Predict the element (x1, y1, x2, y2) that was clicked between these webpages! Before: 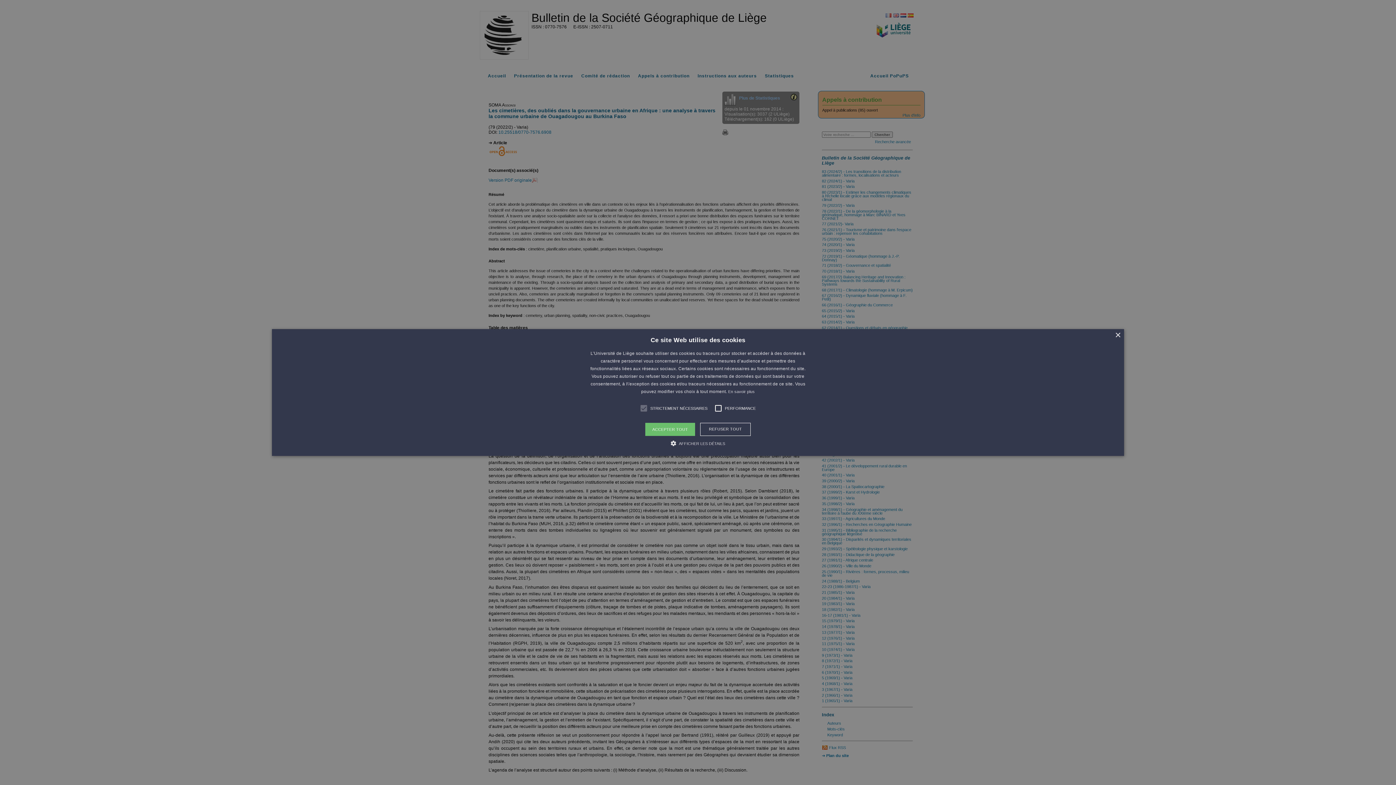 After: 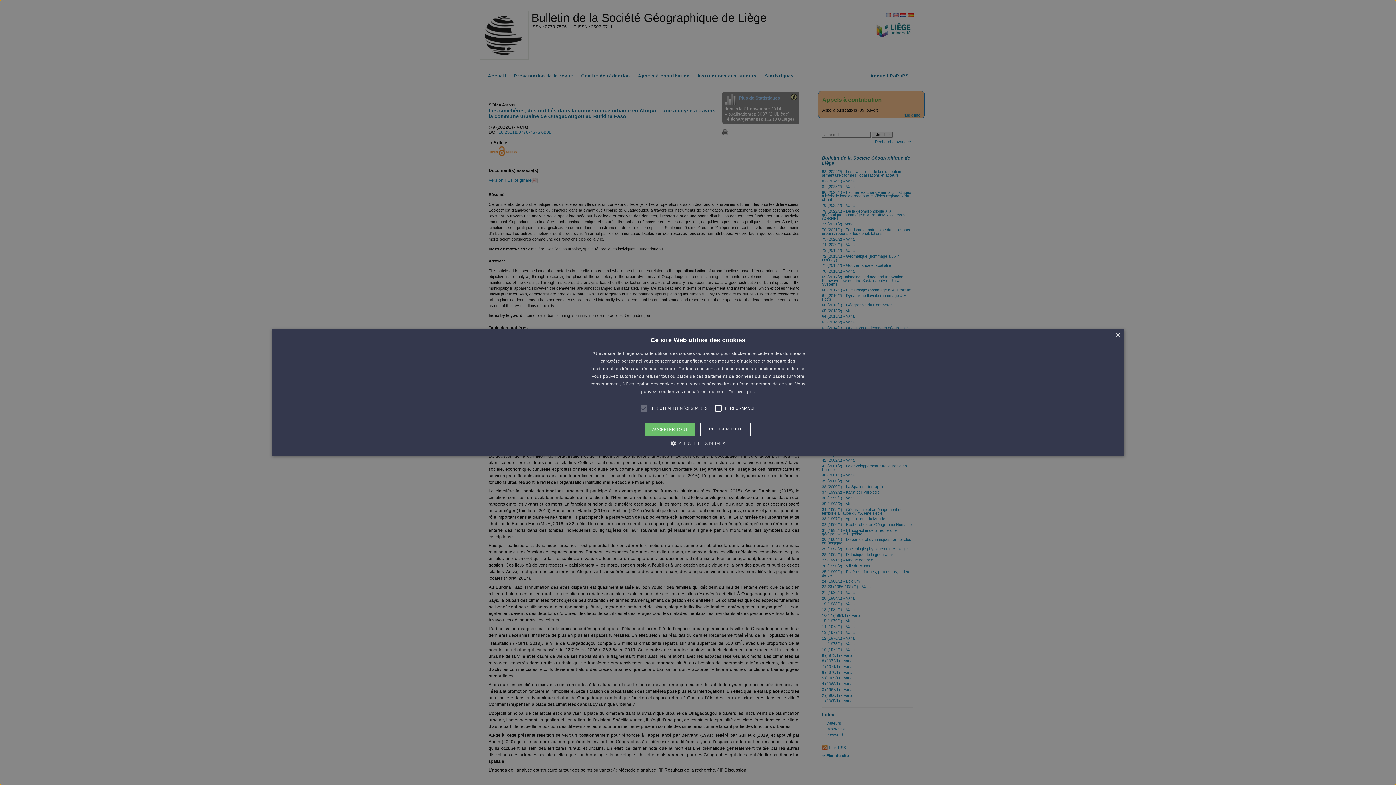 Action: bbox: (272, 329, 1124, 456) label: ×
Ce site Web utilise des cookies
L’Université de Liège souhaite utiliser des cookies ou traceurs pour stocker et accéder à des données à caractère personnel vous concernant pour effectuer des mesures d’audience et permettre des fonctionnalités liées aux réseaux sociaux. Certains cookies sont nécessaires au fonctionnement du site.
Vous pouvez autoriser ou refuser tout ou partie de ces traitements de données qui sont basés sur votre consentement, à l\'exception des cookies et/ou traceurs nécessaires au fonctionnement de ce site. Vous pouvez modifier vos choix à tout moment. En savoir plus
STRICTEMENT NÉCESSAIRES
PERFORMANCE
ACCEPTER TOUT
REFUSER TOUT
 AFFICHER LES DÉTAILS
DÉCLARATION RELATIVE AUX COOKIES
À PROPOS DES COOKIES
Strictement nécessaires
Performance
Les cookies strictement nécessaires habilitent des fonctionnalités de base du site Web telles que la connexion des utilisateurs et la gestion des comptes. Le site Web ne peut pas être utilisé correctement sans les cookies strictement nécessaires.
Nom	Provider / Domaine	Expiration	Description
JSESSIONID	
Oracle Corporation
www.uliege.be	Session	Cookie de session de plate-forme à usage général, utilisé par les sites écrits en JSP. Habituellement utilisé pour maintenir une session utilisateur anonyme par le serveur.
CookieScriptConsent	
CookieScript
.uliege.be	1 an	Ce cookie est utilisé par le service Cookie-Script.com pour mémoriser les préférences de consentement des visiteurs en matière de cookies. Il est nécessaire pour que la bannière de cookies Cookie-Script.com fonctionne correctement.

Les cookies de performance sont utilisés pour voir comment les visiteurs utilisent le site Web, par exemple les cookies d\'analyse. Ces cookies ne peuvent pas être utilisés pour identifier directement un visiteur spécifique.
Nom	Provider / Domaine	Expiration	Description
_pk_id	
InnoCraft Ltd
.uliege.be	1 an	Ce nom de cookie est associé à la plateforme d'analyse Web open source Matomo. Il est utilisé pour aider les propriétaires de sites Web à suivre le comportement des visiteurs et à mesurer les performances du site. Il s'agit d'un cookie de type modèle, où le préfixe _pk_id est suivi d'une courte série de chiffres et de lettres, qui est censé être un code de référence pour le domaine définissant le cookie.
_pk_ses	
InnoCraft Ltd
.uliege.be	30 minutes	Ce nom de cookie est associé à la plateforme d'analyse Web open source Matomo. Il est utilisé pour aider les propriétaires de sites Web à suivre le comportement des visiteurs et à mesurer les performances du site. Il s'agit d'un cookie de type modèle, où le préfixe _pk_ses est suivi d'une courte série de chiffres et de lettres, ce qui est considéré comme un code de référence pour le domaine définissant le cookie.
_pk_ref	
InnoCraft Ltd
.uliege.be	6 mois	Ce nom de cookie est associé à la plateforme d'analyse Web open source Matomo. Il est utilisé pour aider les propriétaires de sites Web à suivre le comportement des visiteurs et à mesurer les performances du site. Il s'agit d'un cookie de type modèle, où le préfixe _pk_ref est suivi d'une courte série de chiffres et de lettres, ce qui est considéré comme un code de référence pour le domaine définissant le cookie.
Les cookies sont de petits fichiers texte qui sont placés sur votre ordinateur par les sites Web que vous visitez. Les sites Web utilisent des cookies pour aider les utilisateurs à naviguer efficacement et à exécuter certaines fonctions. Les cookies nécessaires au bon fonctionnement du site Web peuvent être configurés sans votre autorisation. Tous les autres cookies doivent être approuvés avant de pouvoir être configurés dans le navigateur. Vous pouvez modifier votre consentement à l\'utilisation des cookies à tout moment sur notre page Politique de confidentialité.
Cookie report created by CookieScript